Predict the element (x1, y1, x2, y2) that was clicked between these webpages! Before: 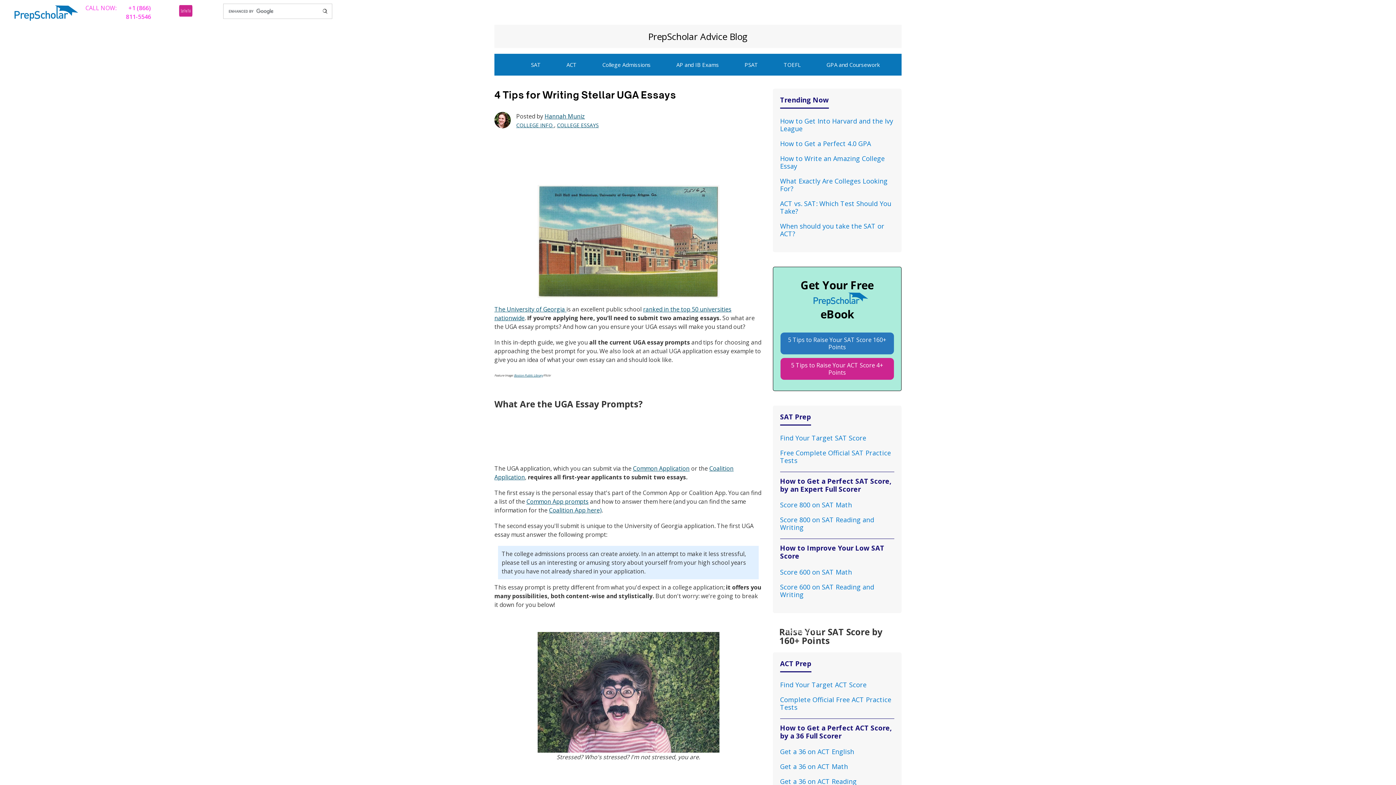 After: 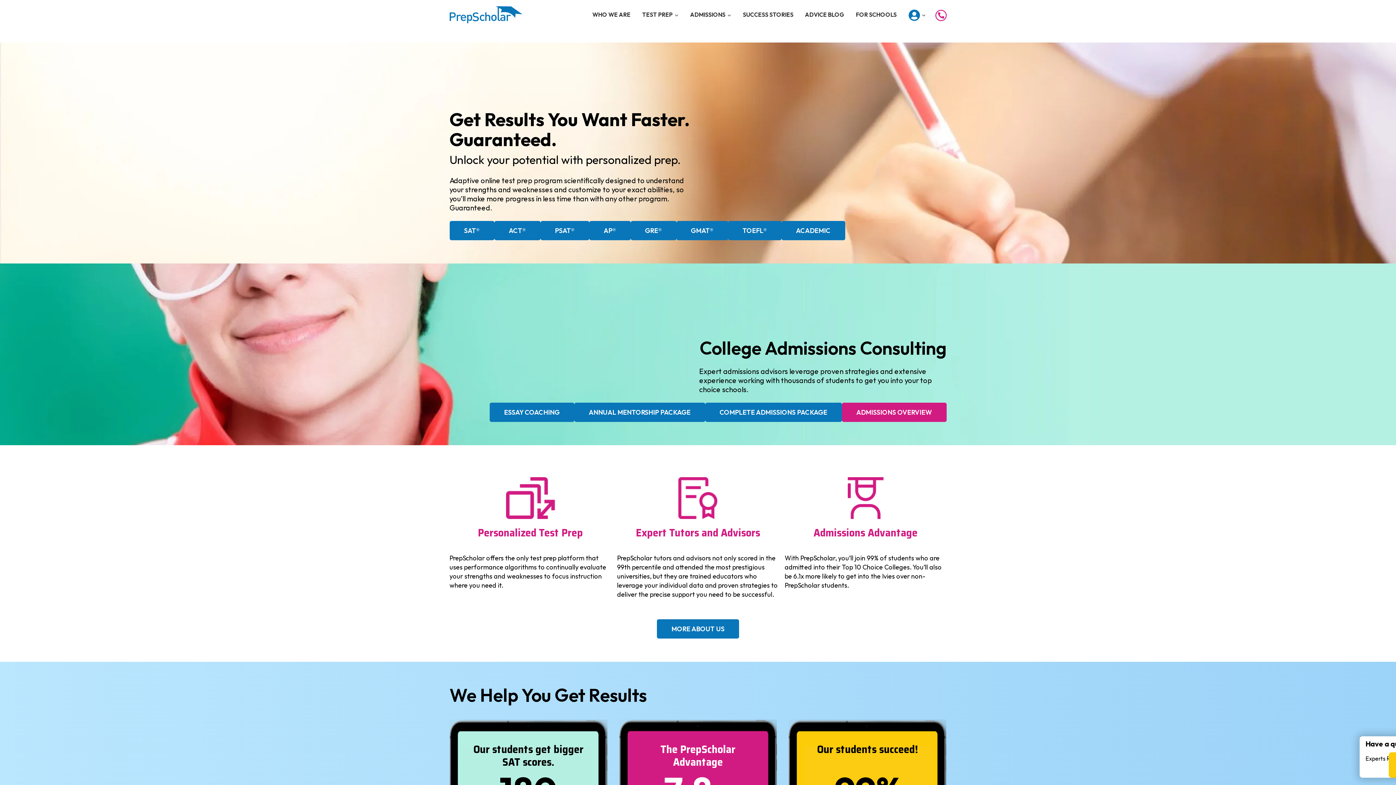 Action: bbox: (14, 5, 78, 20)